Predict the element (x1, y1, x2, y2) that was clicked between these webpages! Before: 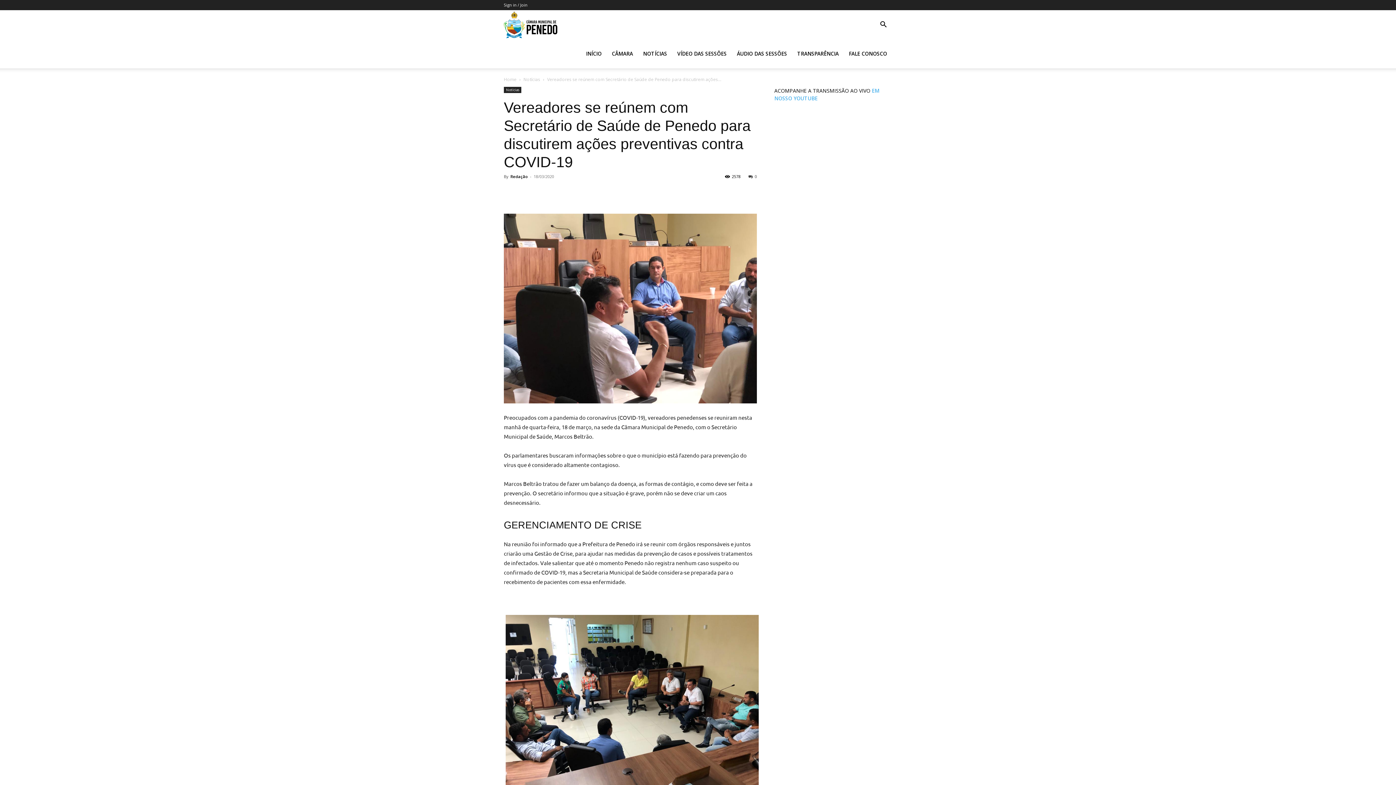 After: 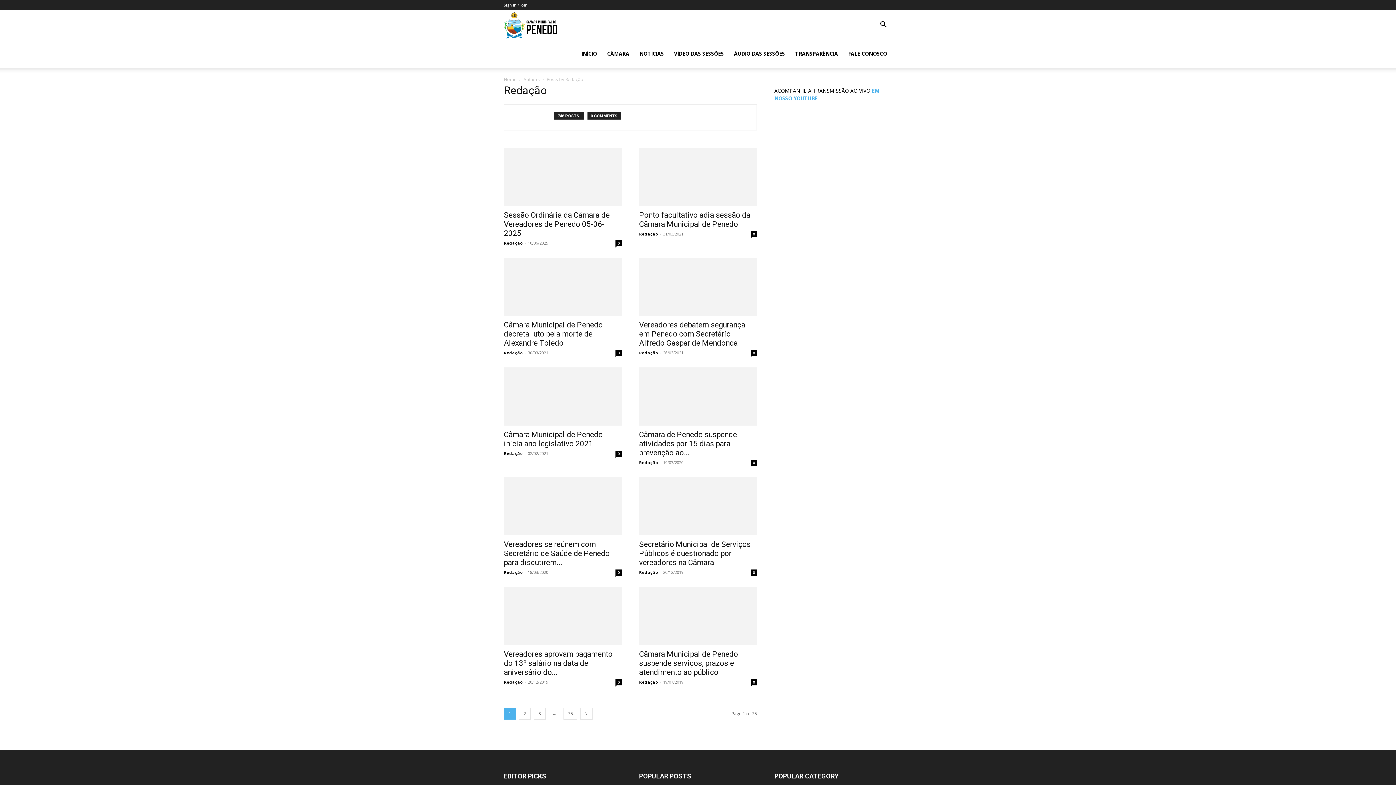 Action: bbox: (510, 173, 528, 179) label: Redação